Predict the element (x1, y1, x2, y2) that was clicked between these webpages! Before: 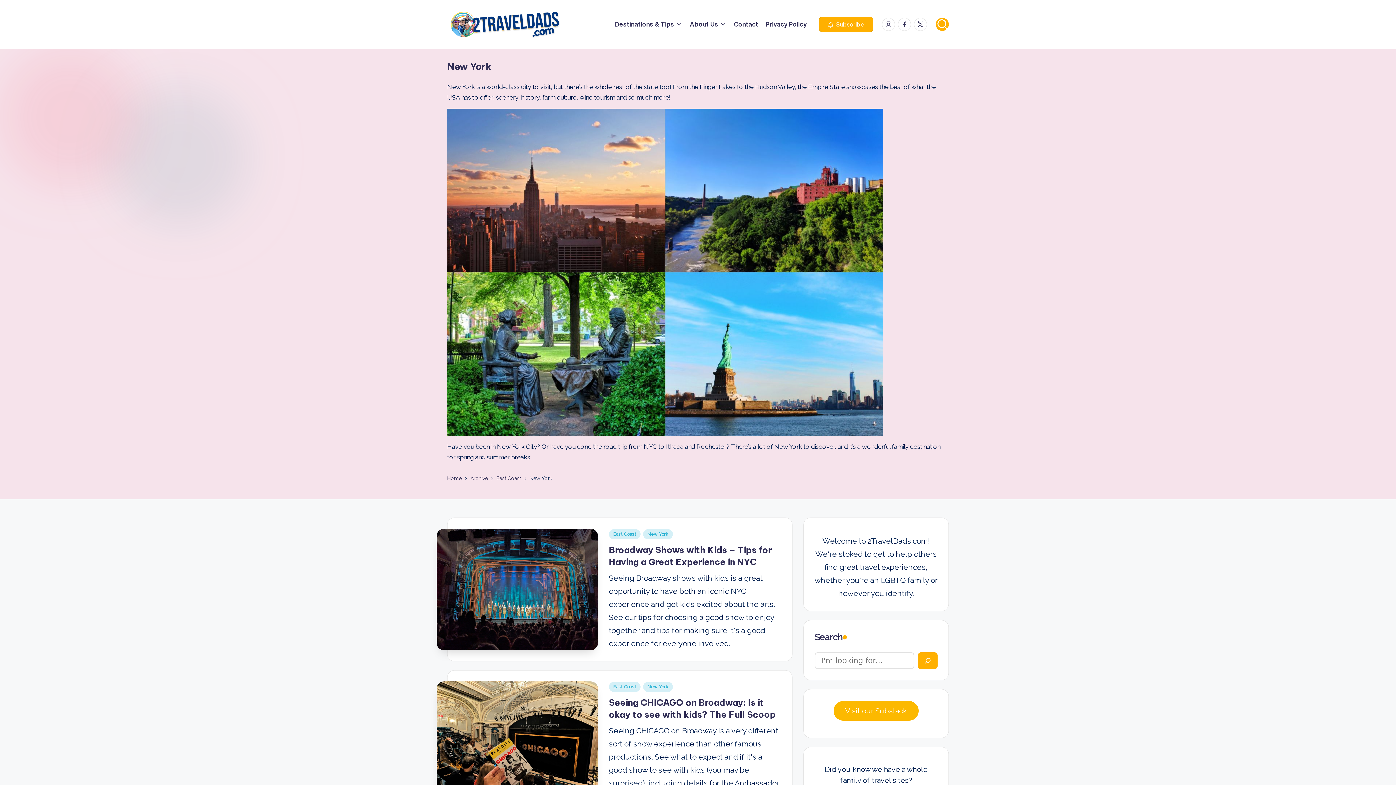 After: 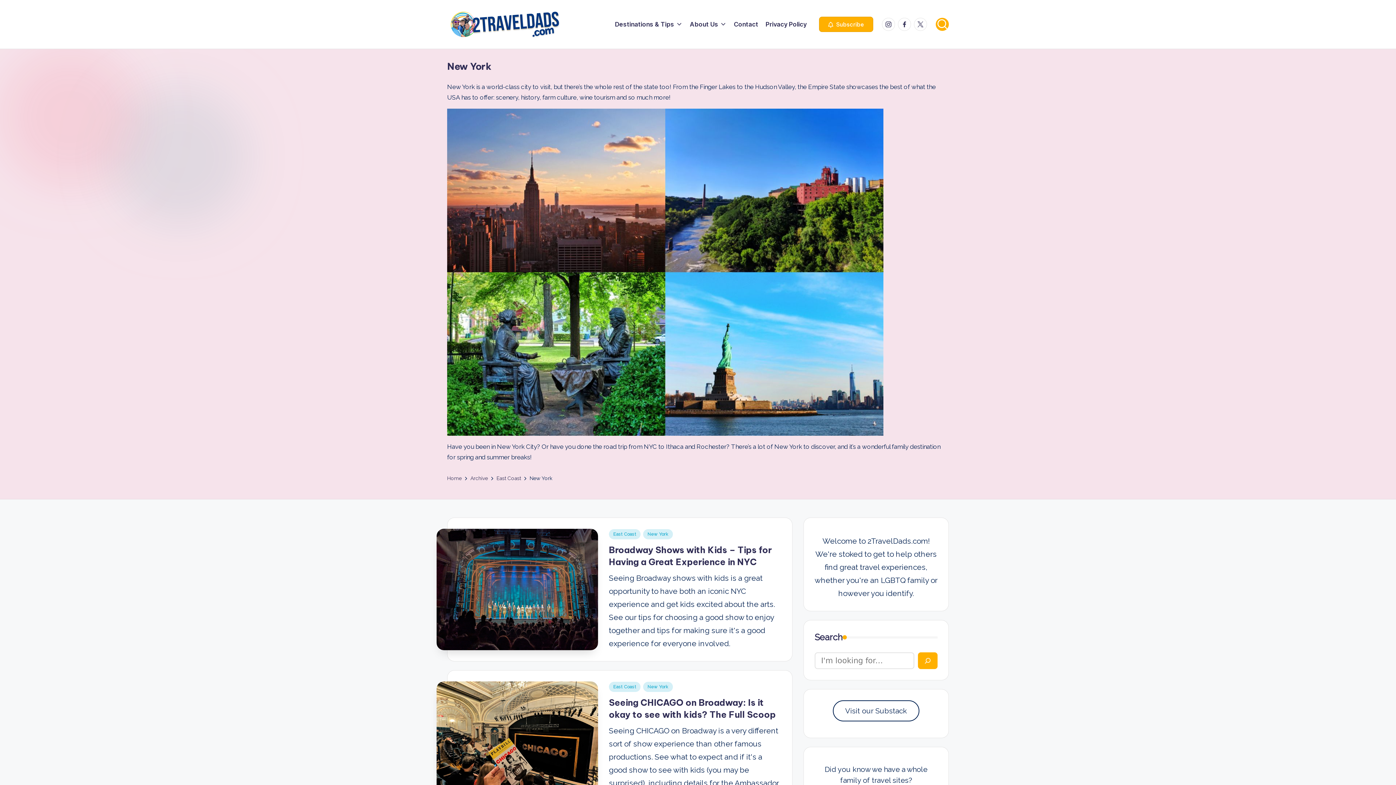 Action: label: Visit our Substack bbox: (833, 700, 919, 721)